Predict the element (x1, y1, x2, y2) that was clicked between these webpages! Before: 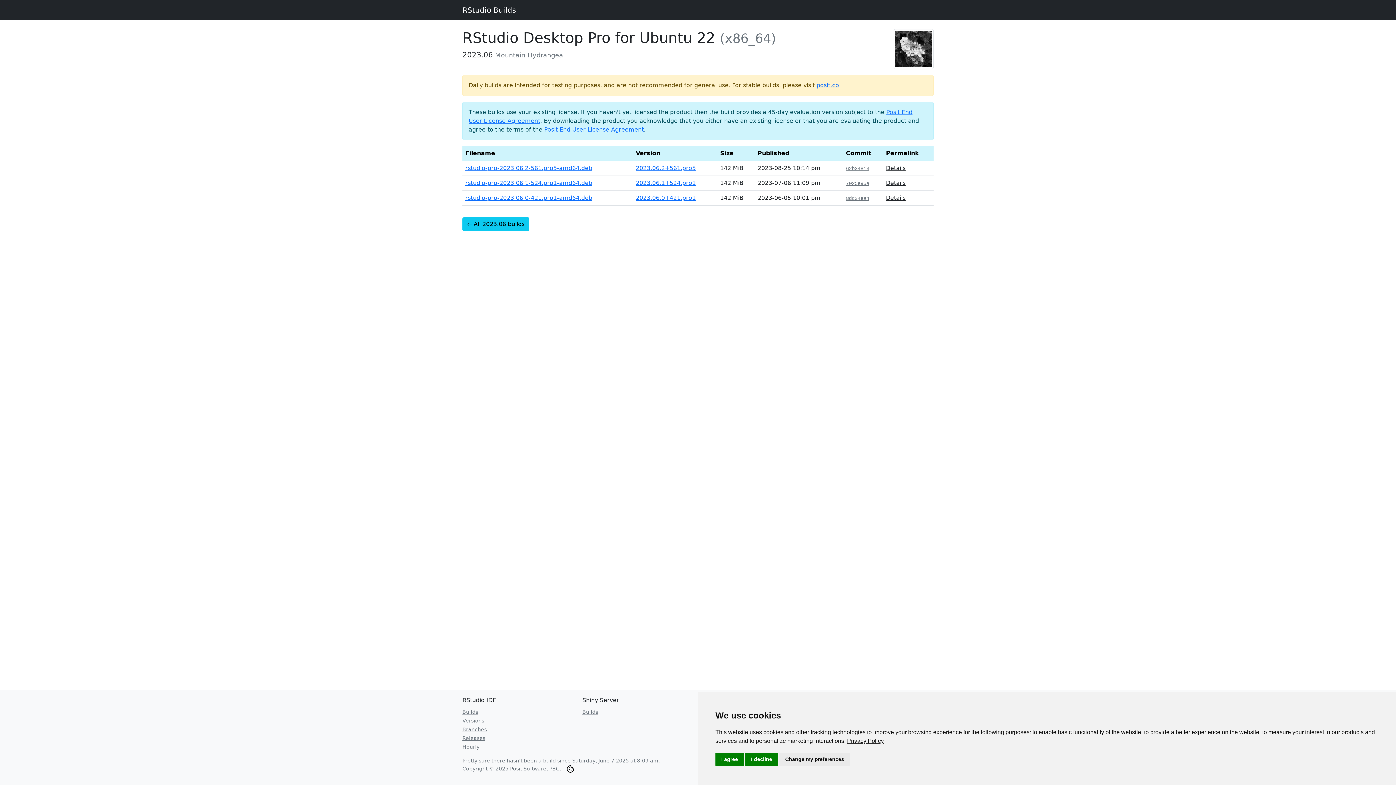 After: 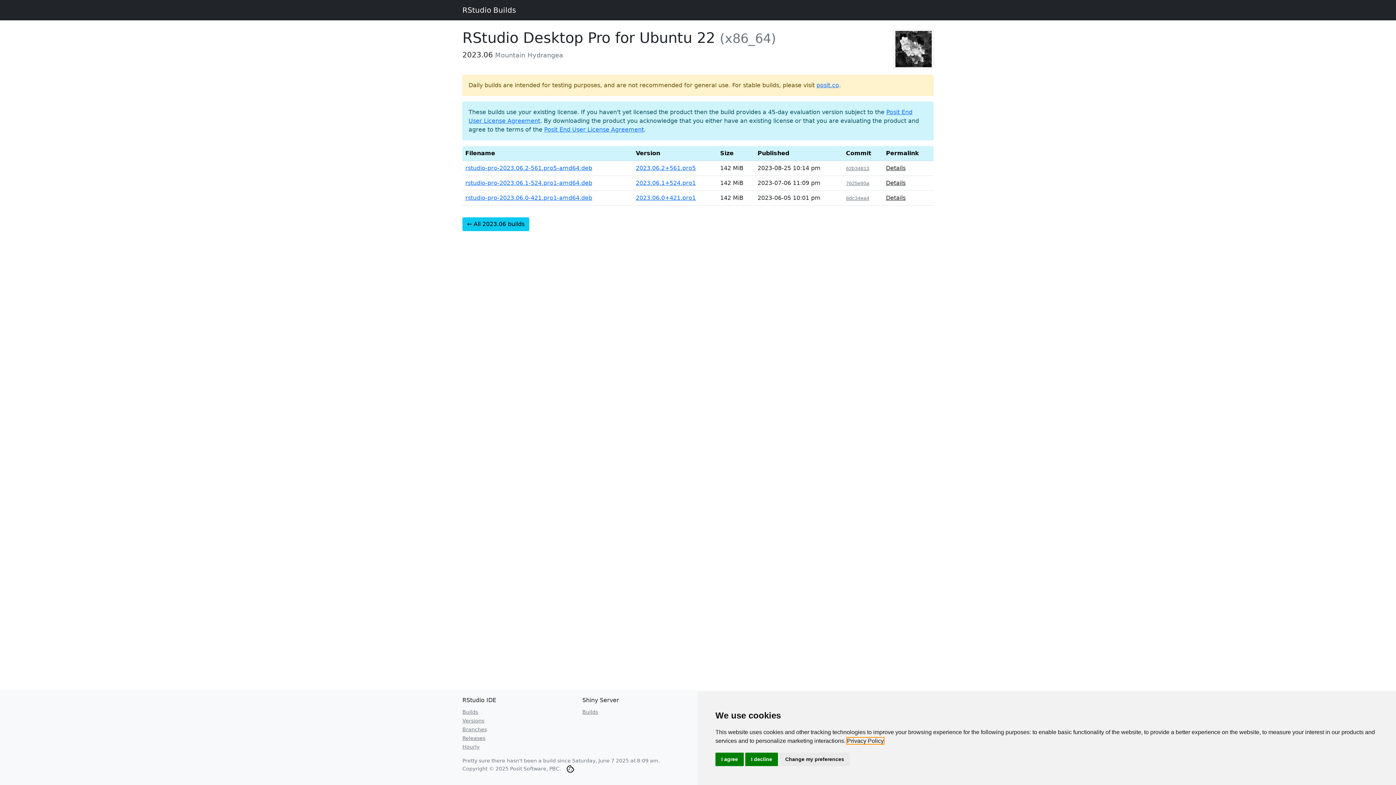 Action: label: Privacy Policy bbox: (847, 738, 884, 744)